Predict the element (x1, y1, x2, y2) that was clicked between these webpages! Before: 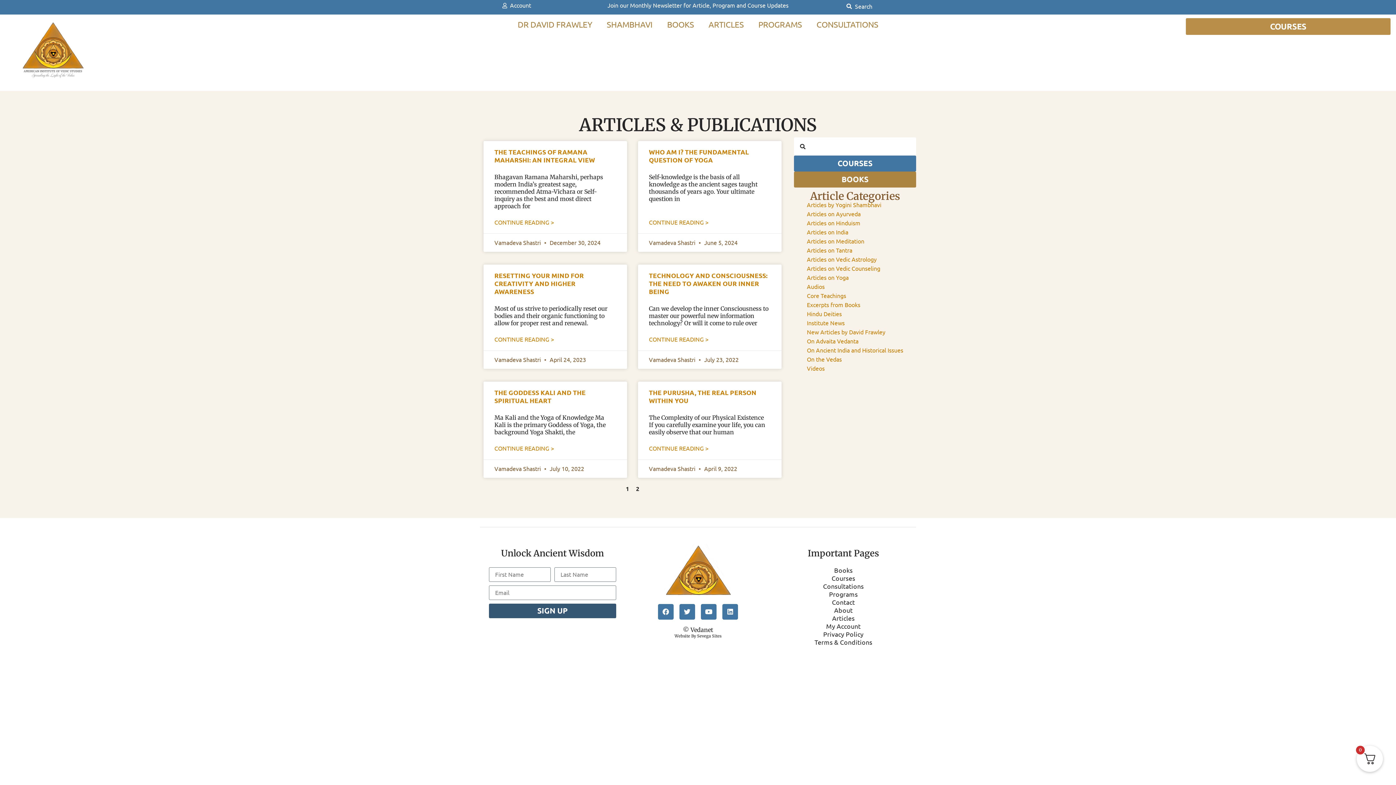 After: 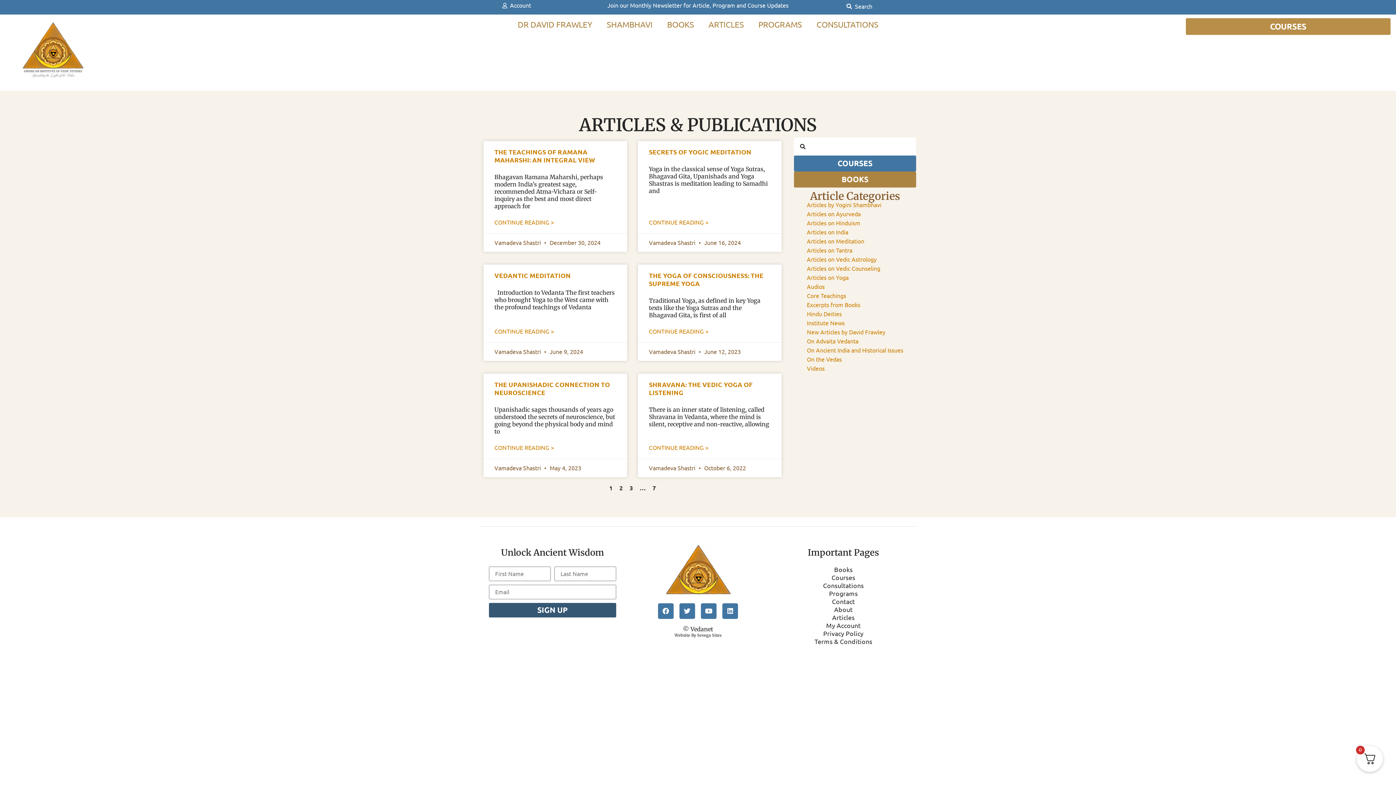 Action: label: On Advaita Vedanta bbox: (807, 337, 903, 345)